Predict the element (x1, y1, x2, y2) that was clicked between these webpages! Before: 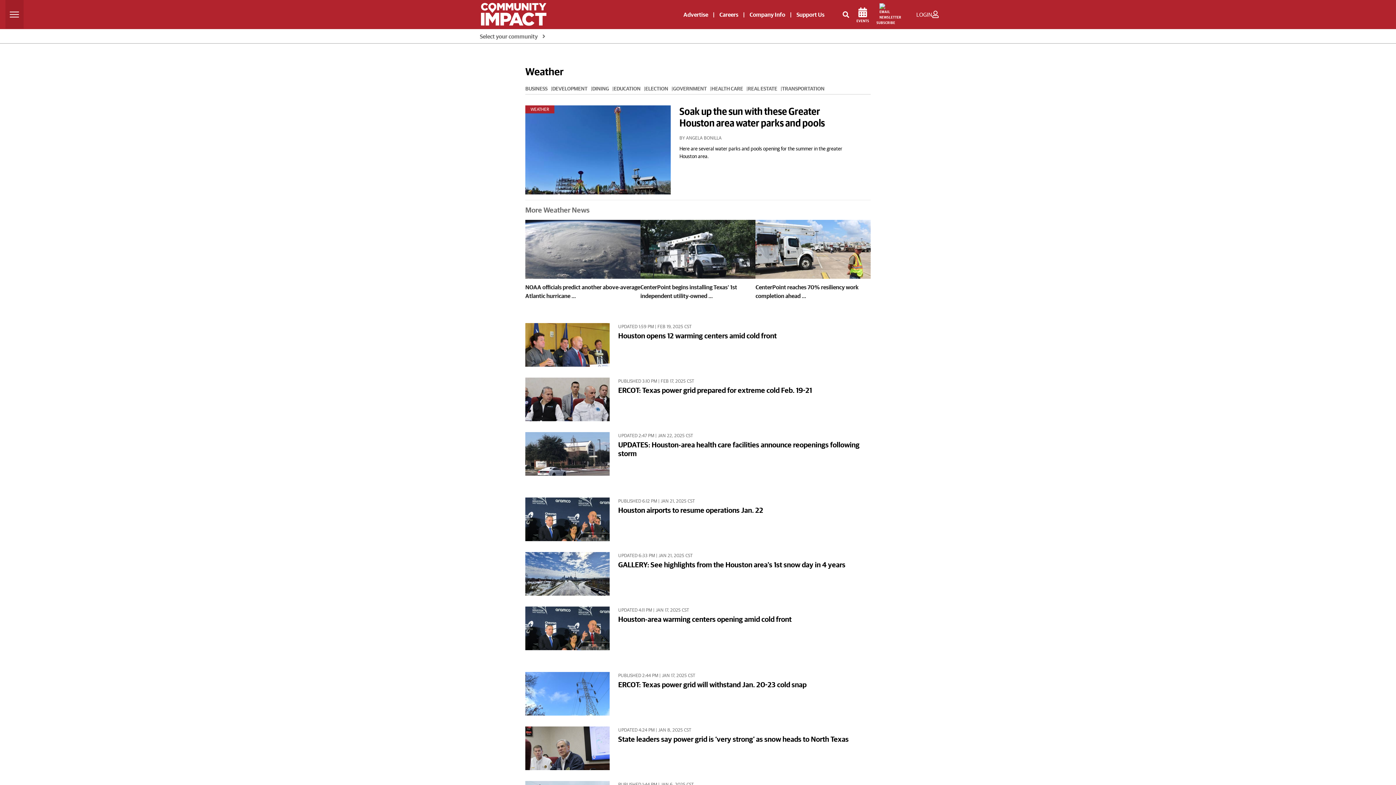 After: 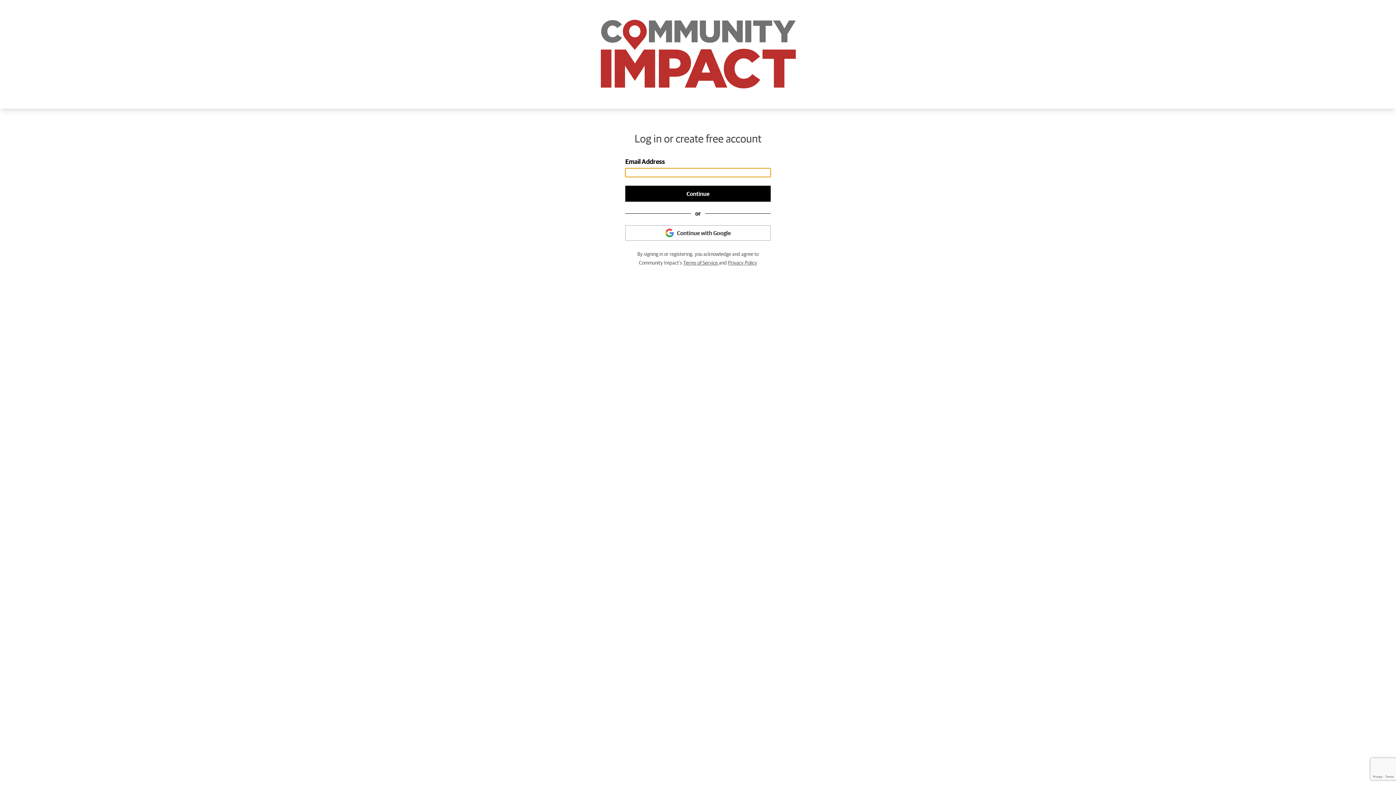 Action: label: LOGIN bbox: (916, 10, 939, 18)